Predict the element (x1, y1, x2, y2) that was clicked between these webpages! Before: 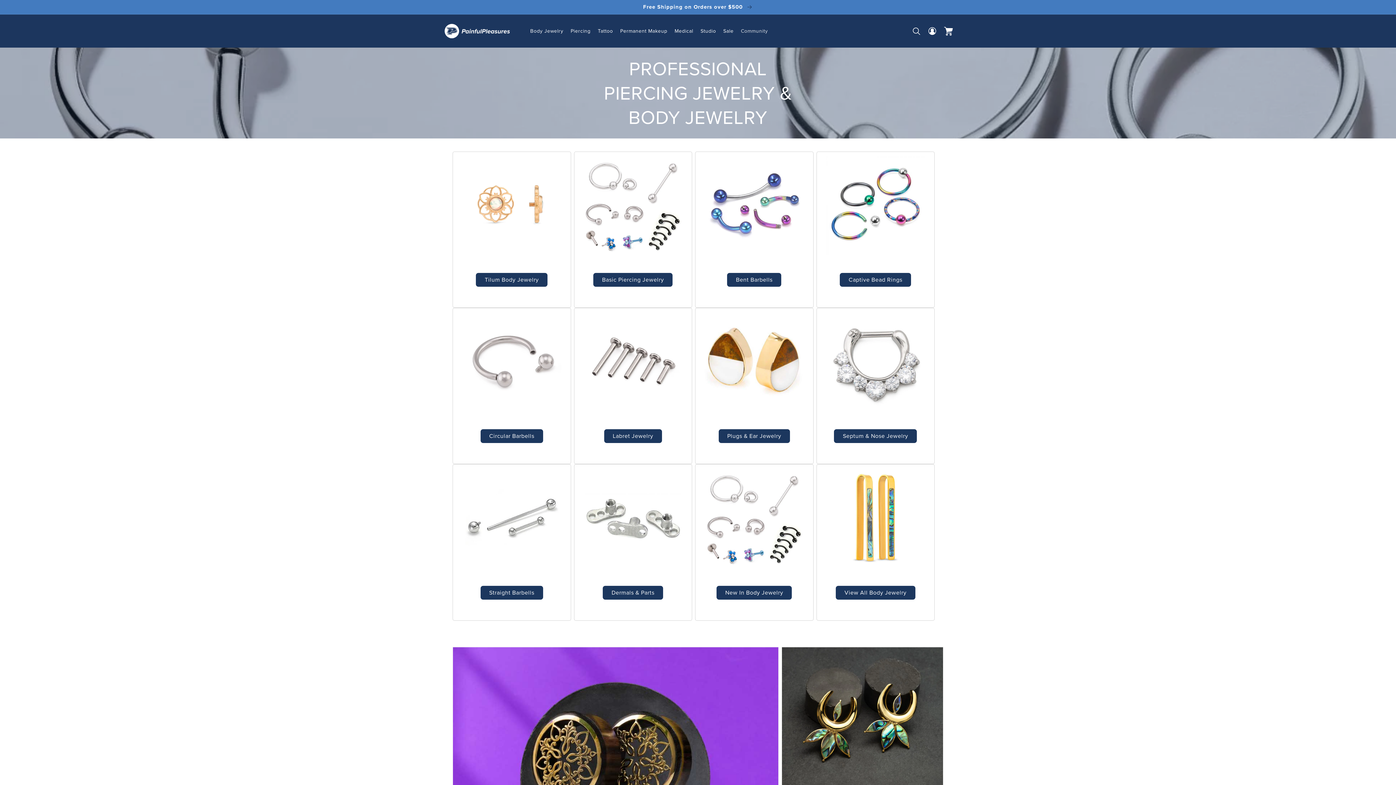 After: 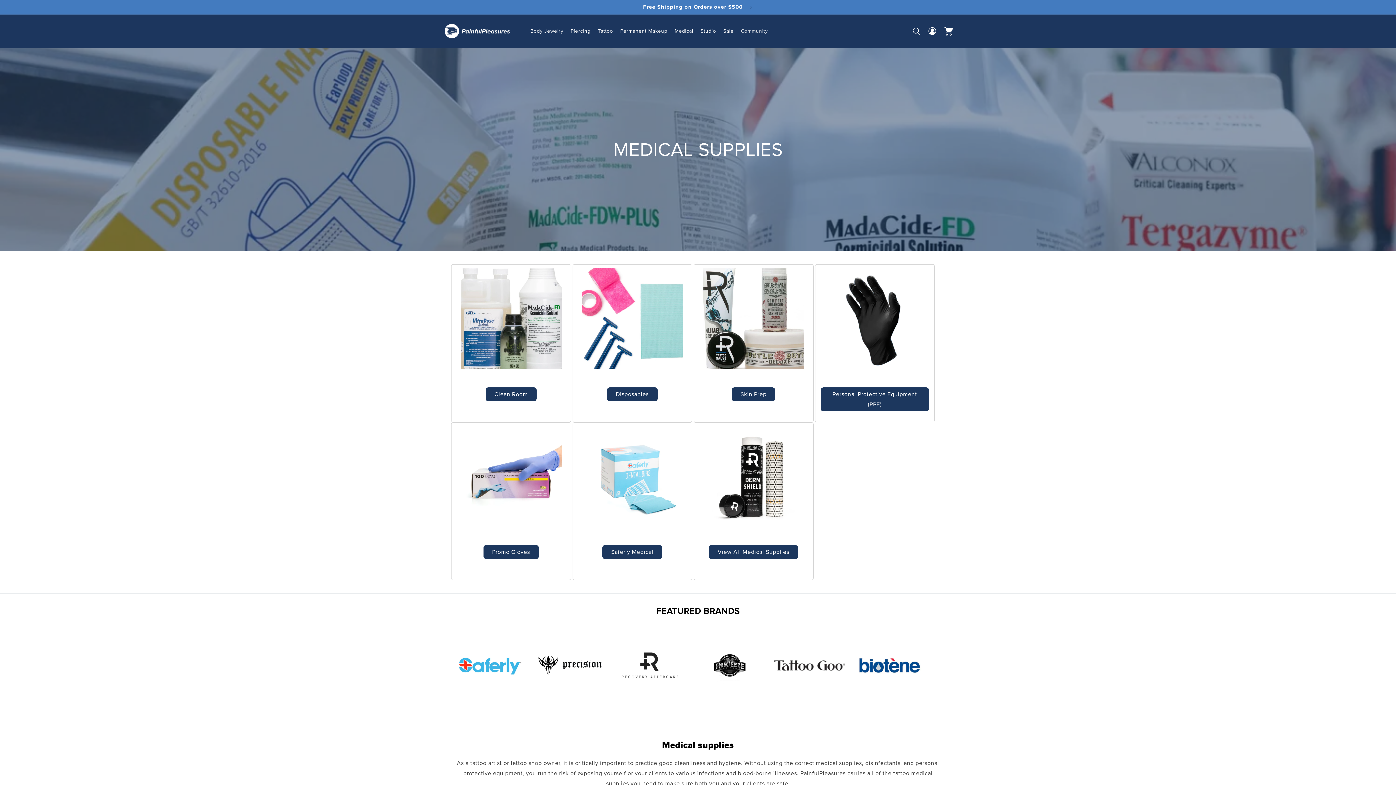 Action: label: Medical bbox: (671, 14, 697, 47)